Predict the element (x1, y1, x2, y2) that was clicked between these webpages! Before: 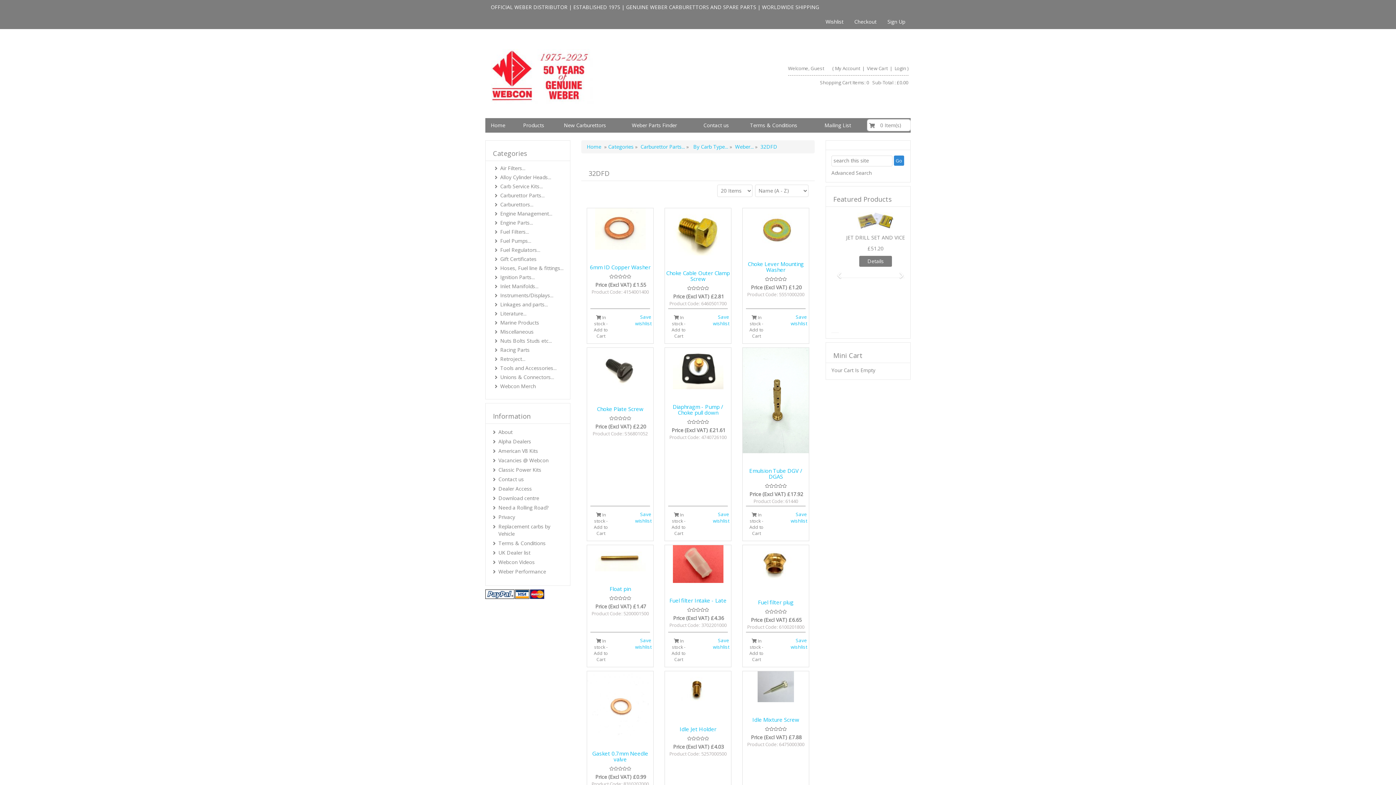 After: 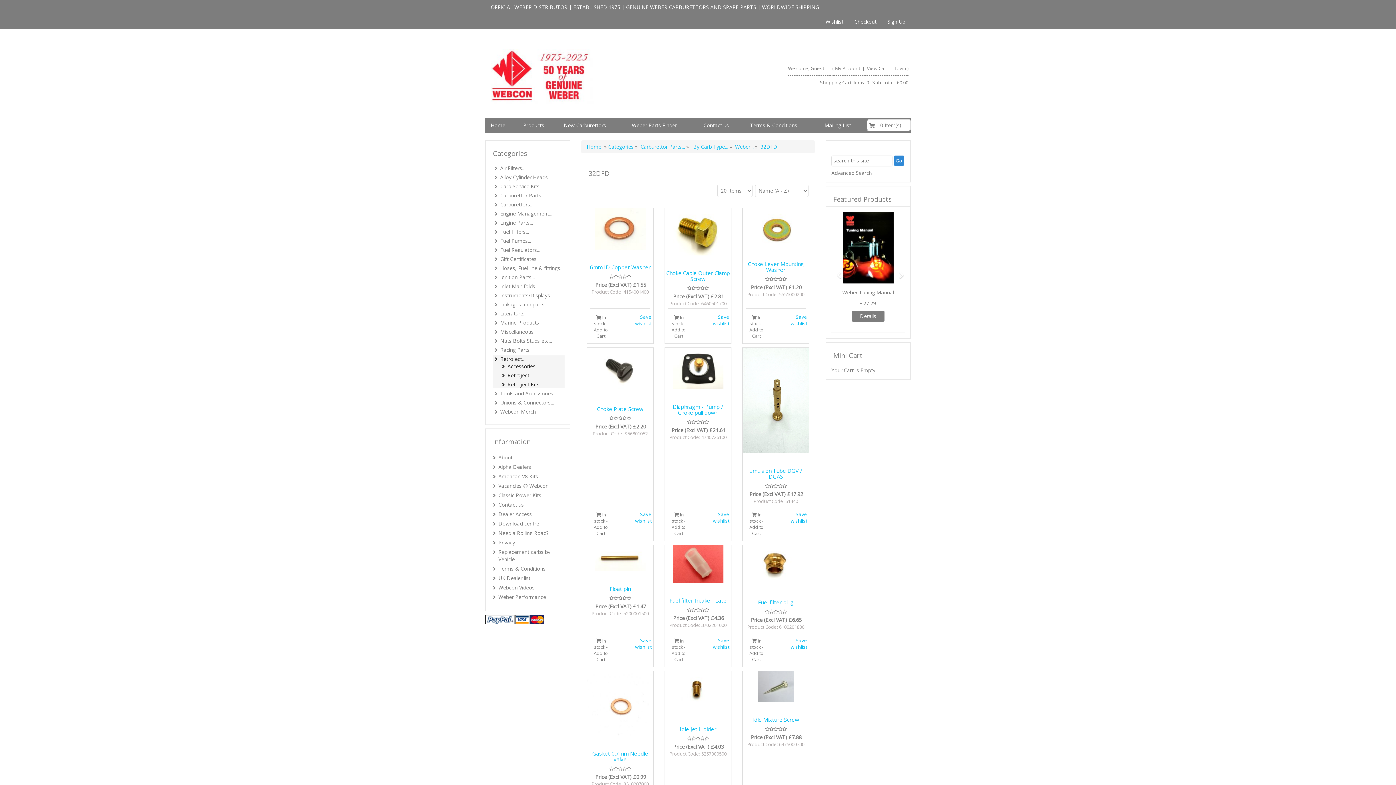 Action: bbox: (500, 355, 564, 362) label: Retroject...